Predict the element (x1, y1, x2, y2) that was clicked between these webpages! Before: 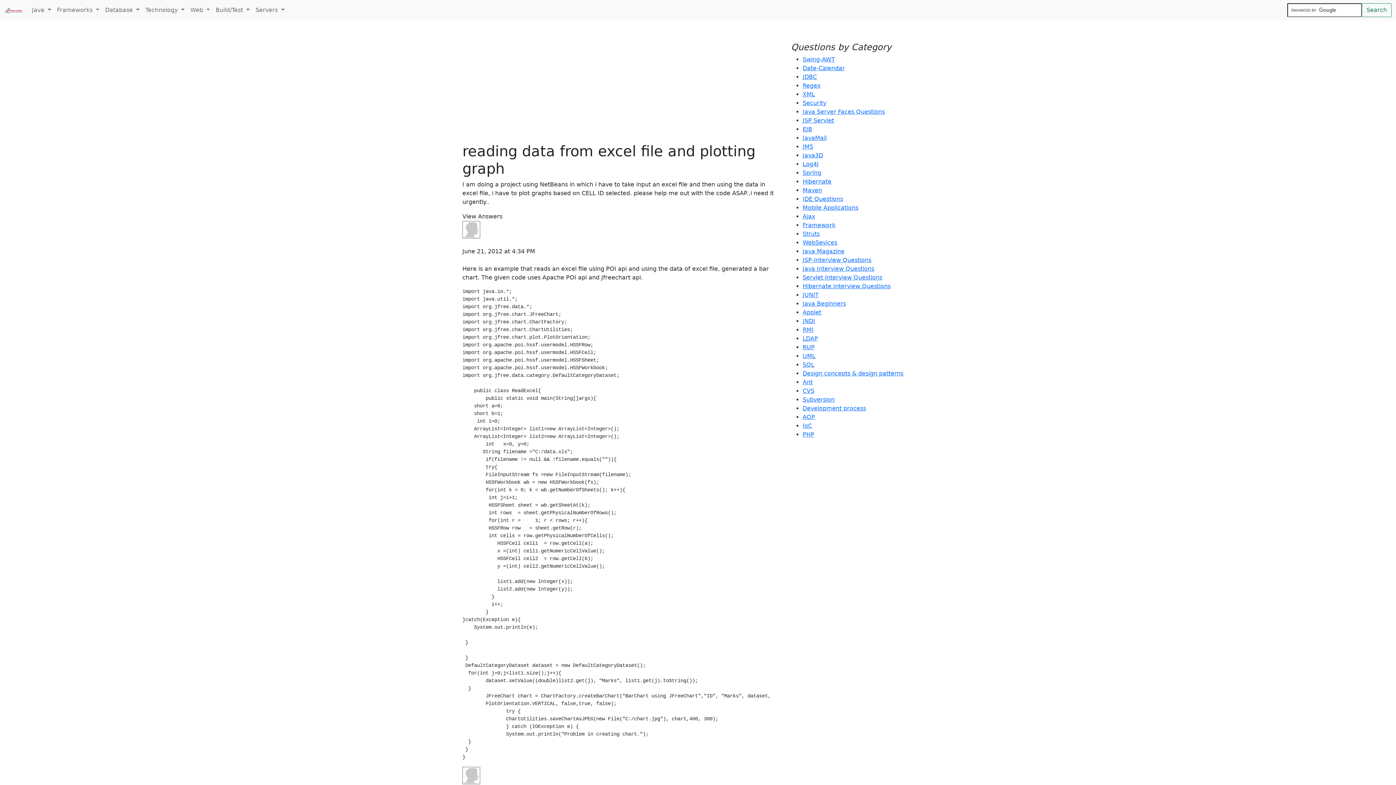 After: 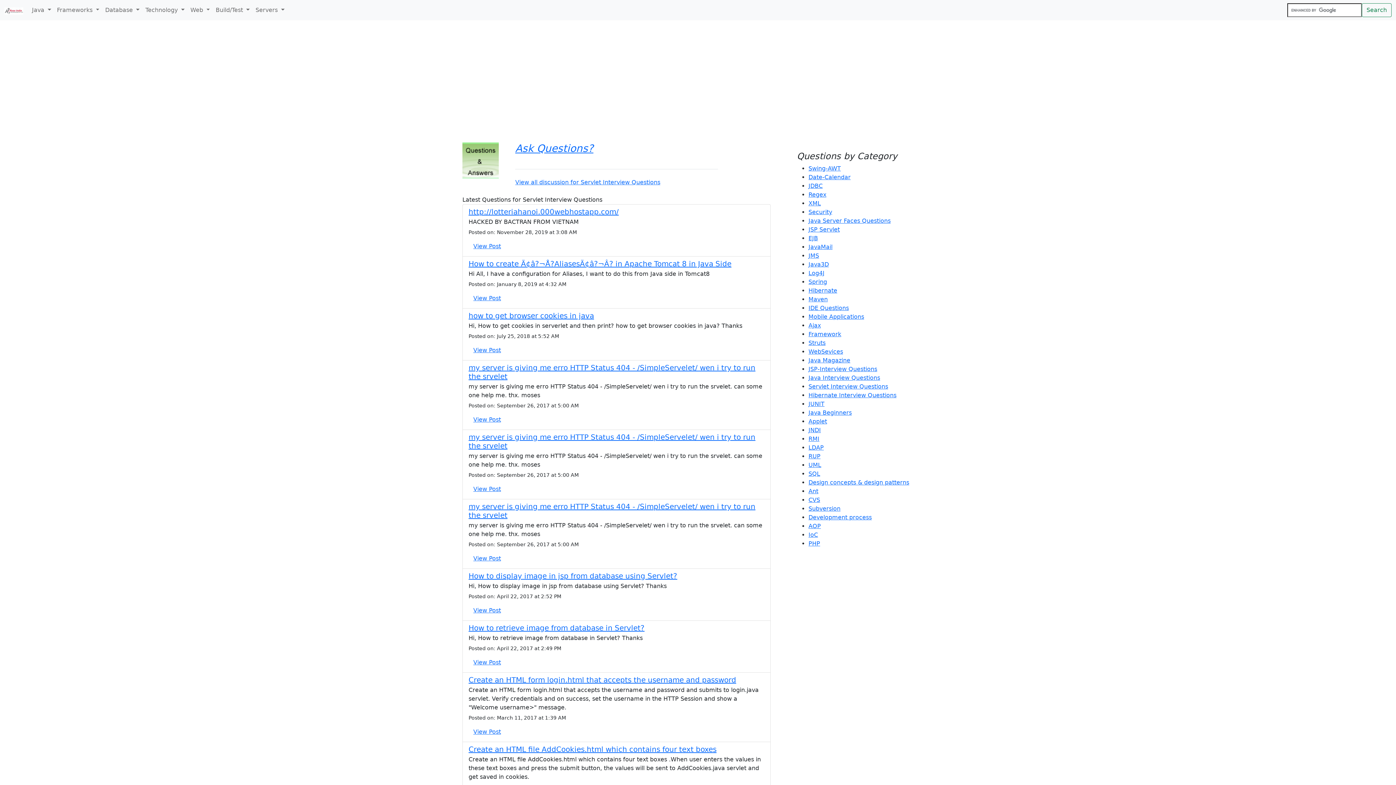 Action: label: Servlet Interview Questions bbox: (802, 274, 882, 281)